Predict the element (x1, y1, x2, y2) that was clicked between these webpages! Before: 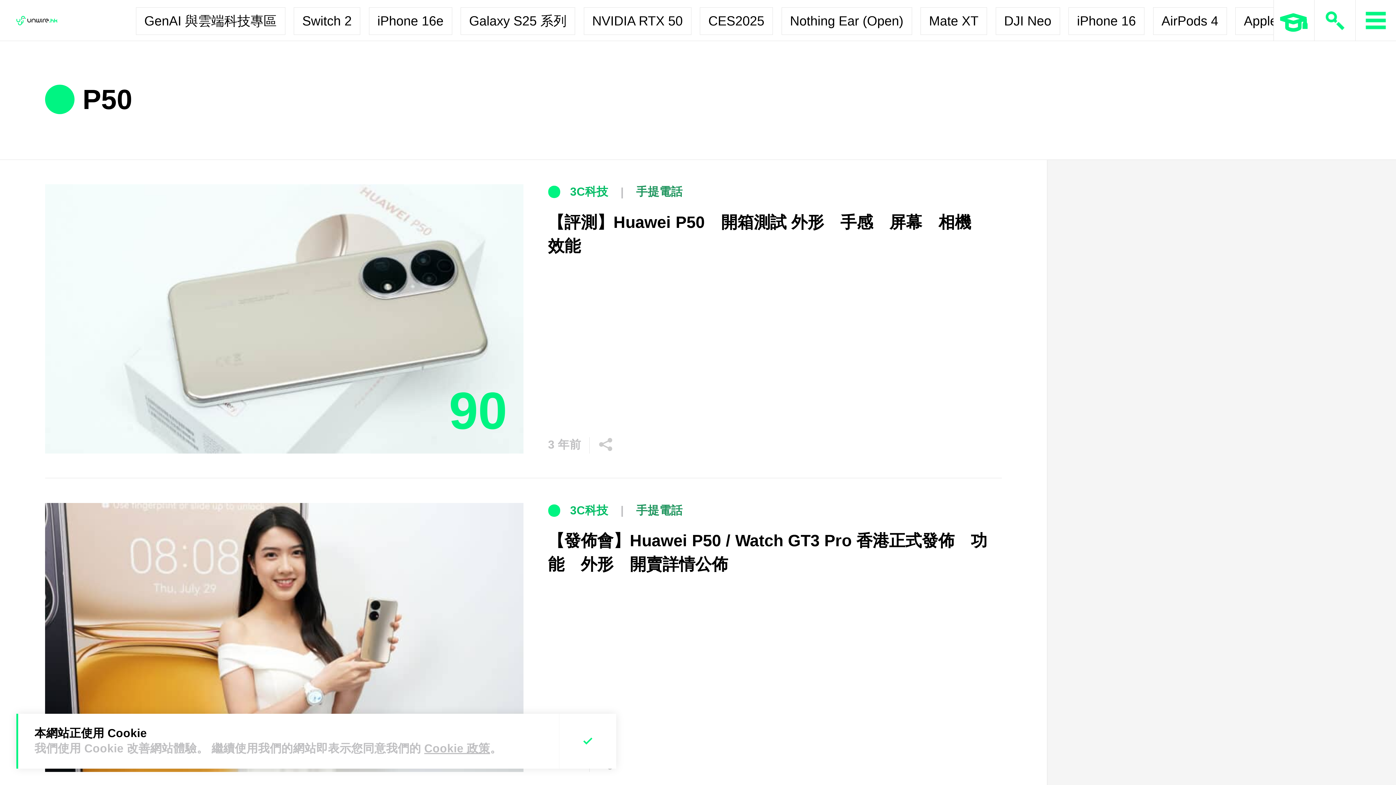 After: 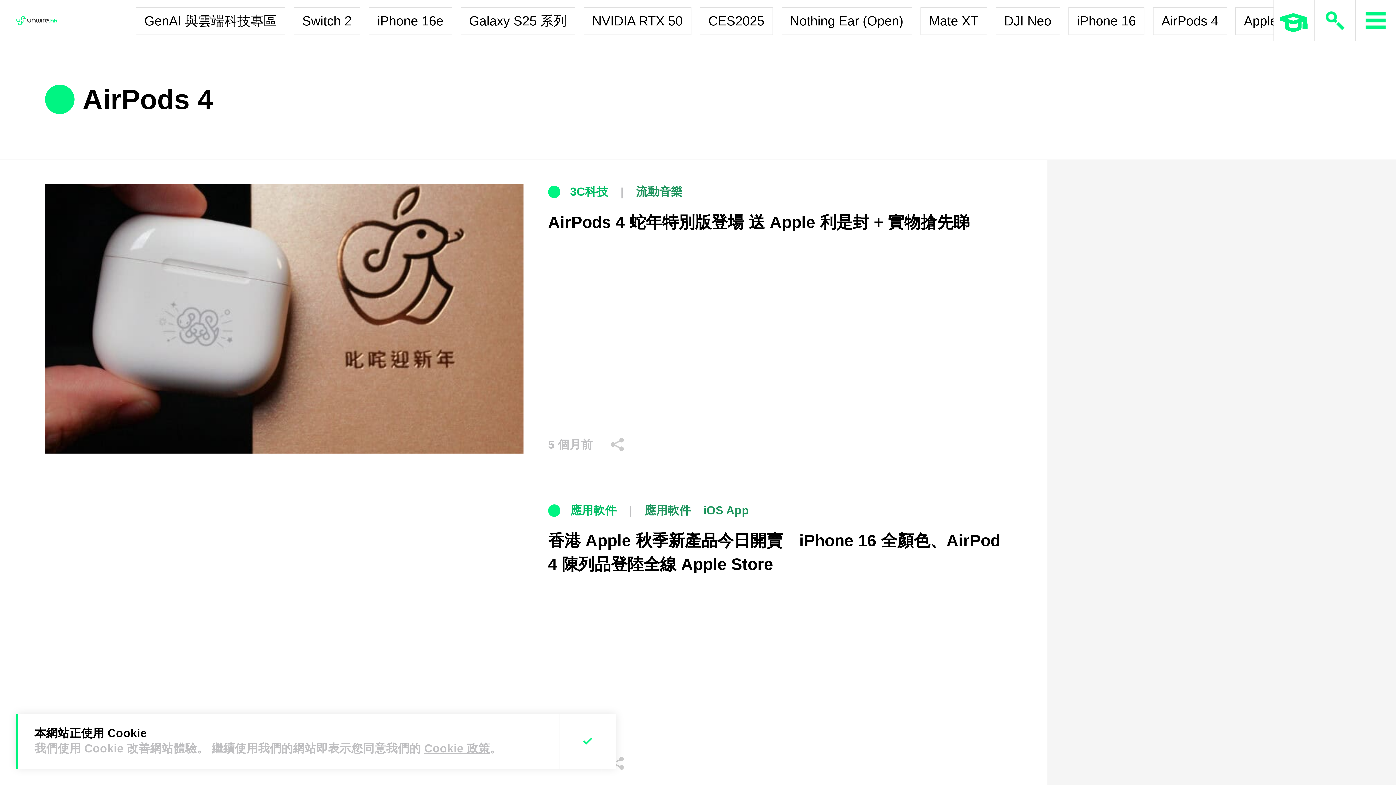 Action: label: AirPods 4 bbox: (1153, 7, 1227, 34)